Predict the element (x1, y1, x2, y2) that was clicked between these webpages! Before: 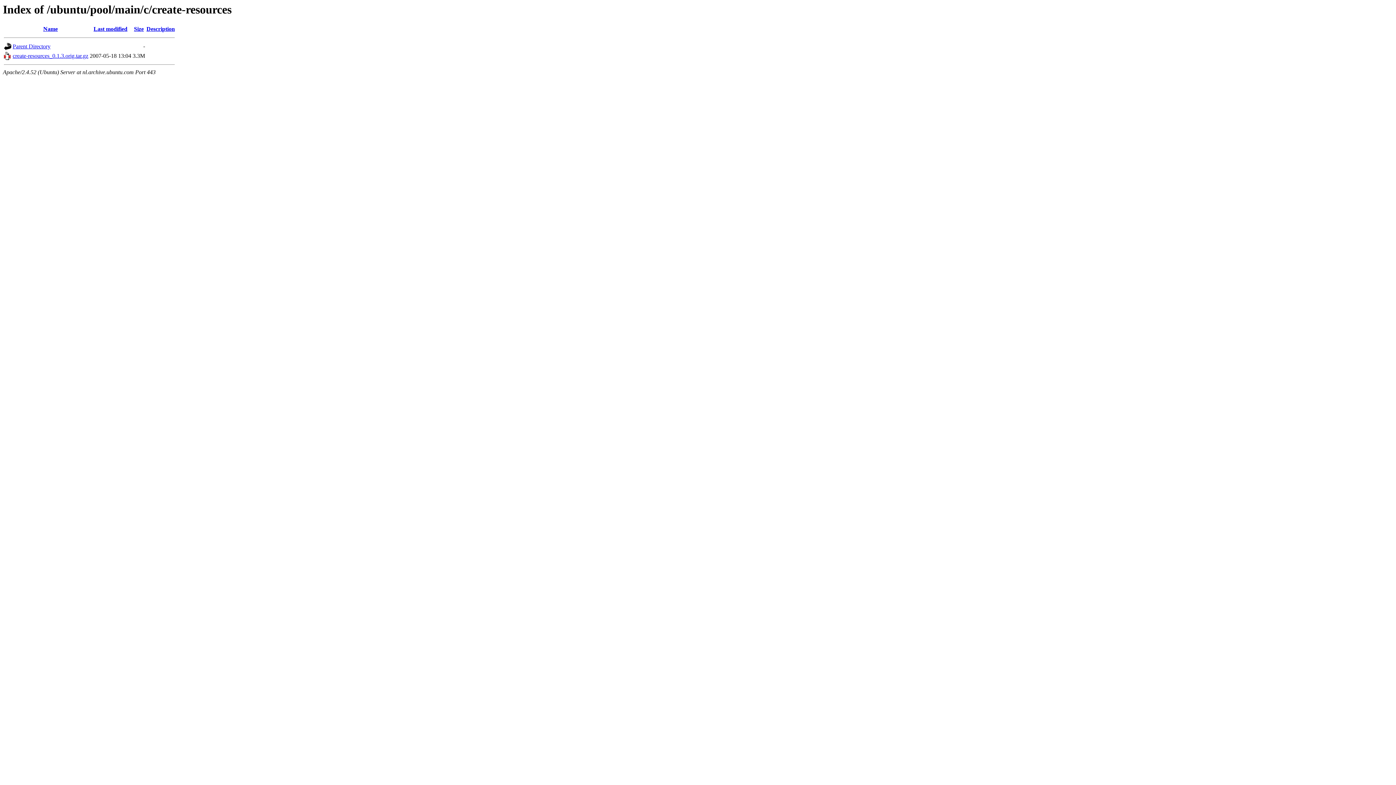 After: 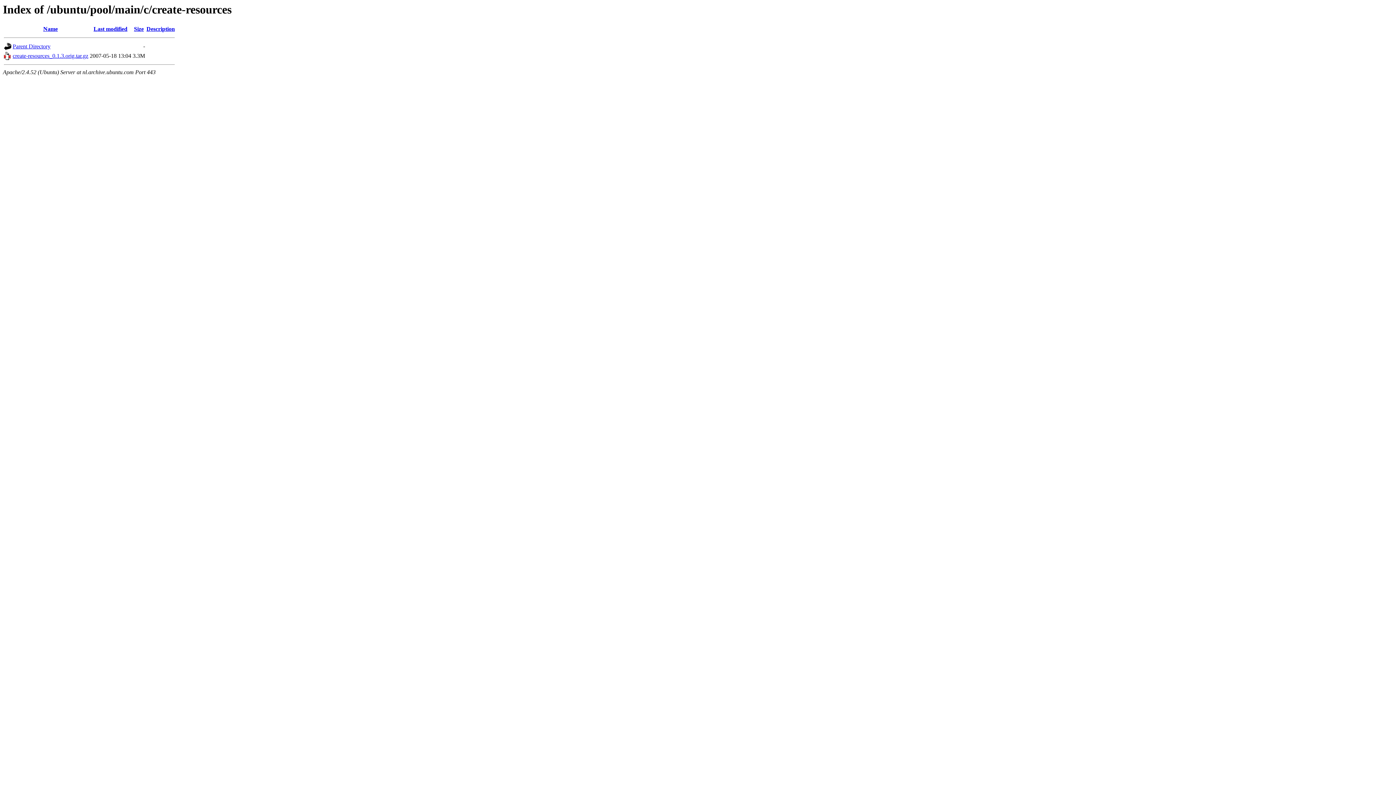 Action: bbox: (12, 52, 88, 59) label: create-resources_0.1.3.orig.tar.gz